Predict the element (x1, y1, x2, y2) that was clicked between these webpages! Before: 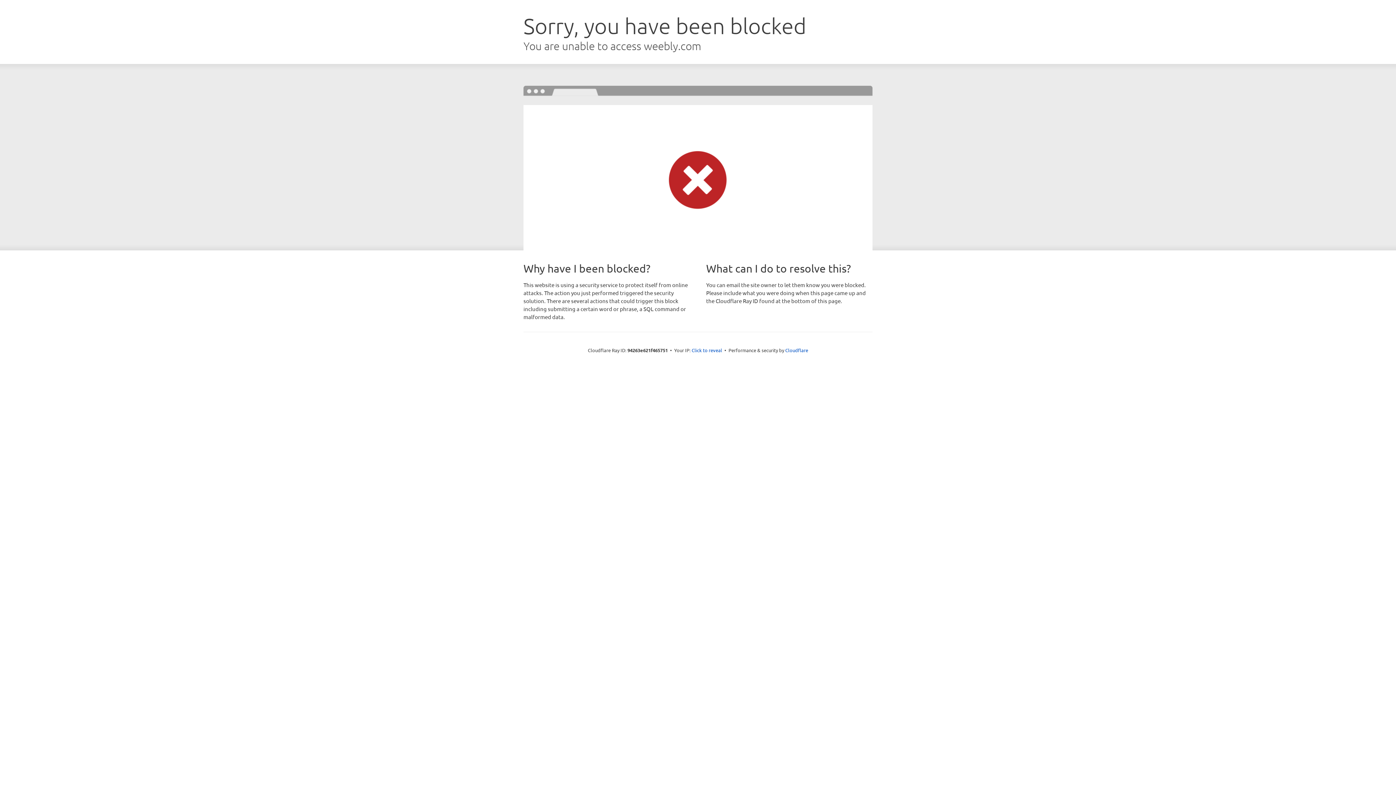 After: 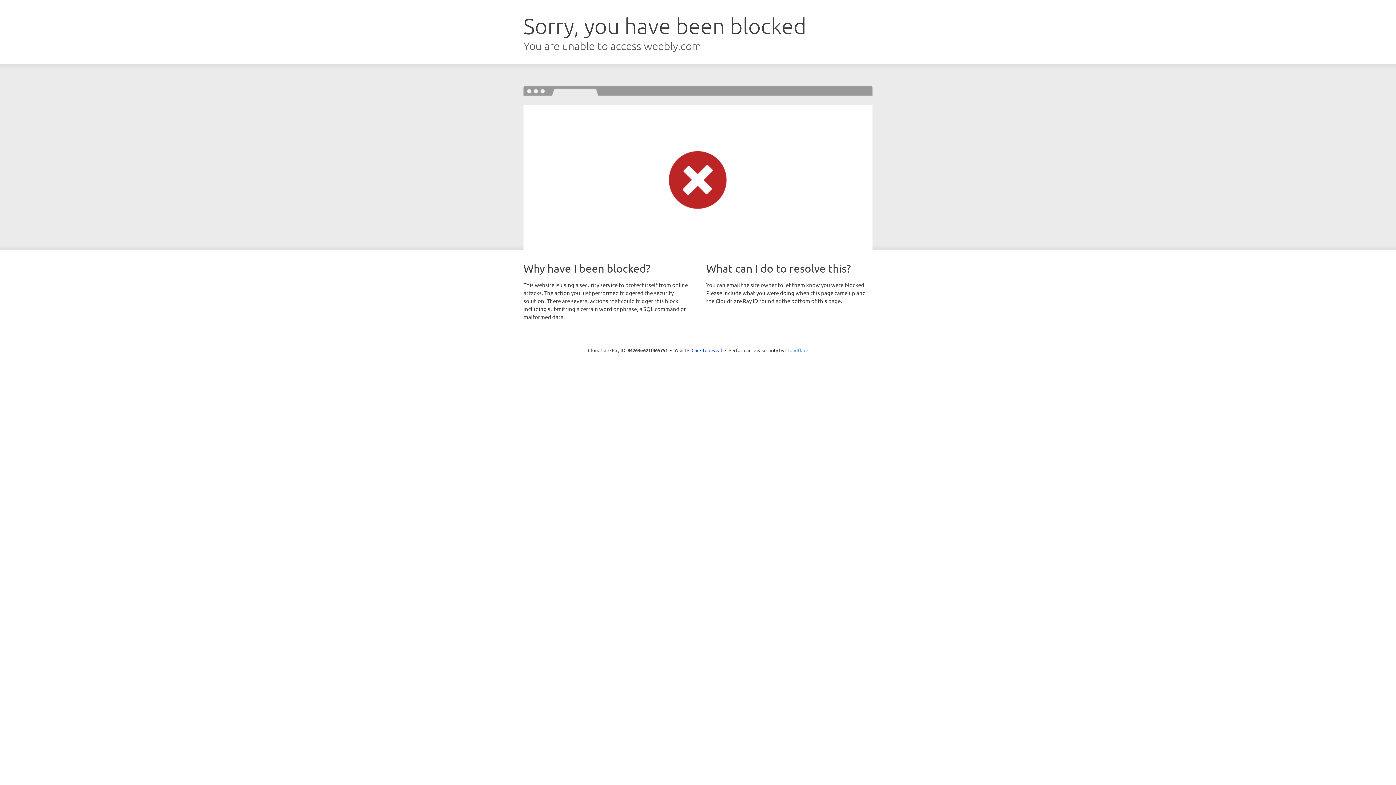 Action: label: Cloudflare bbox: (785, 347, 808, 353)